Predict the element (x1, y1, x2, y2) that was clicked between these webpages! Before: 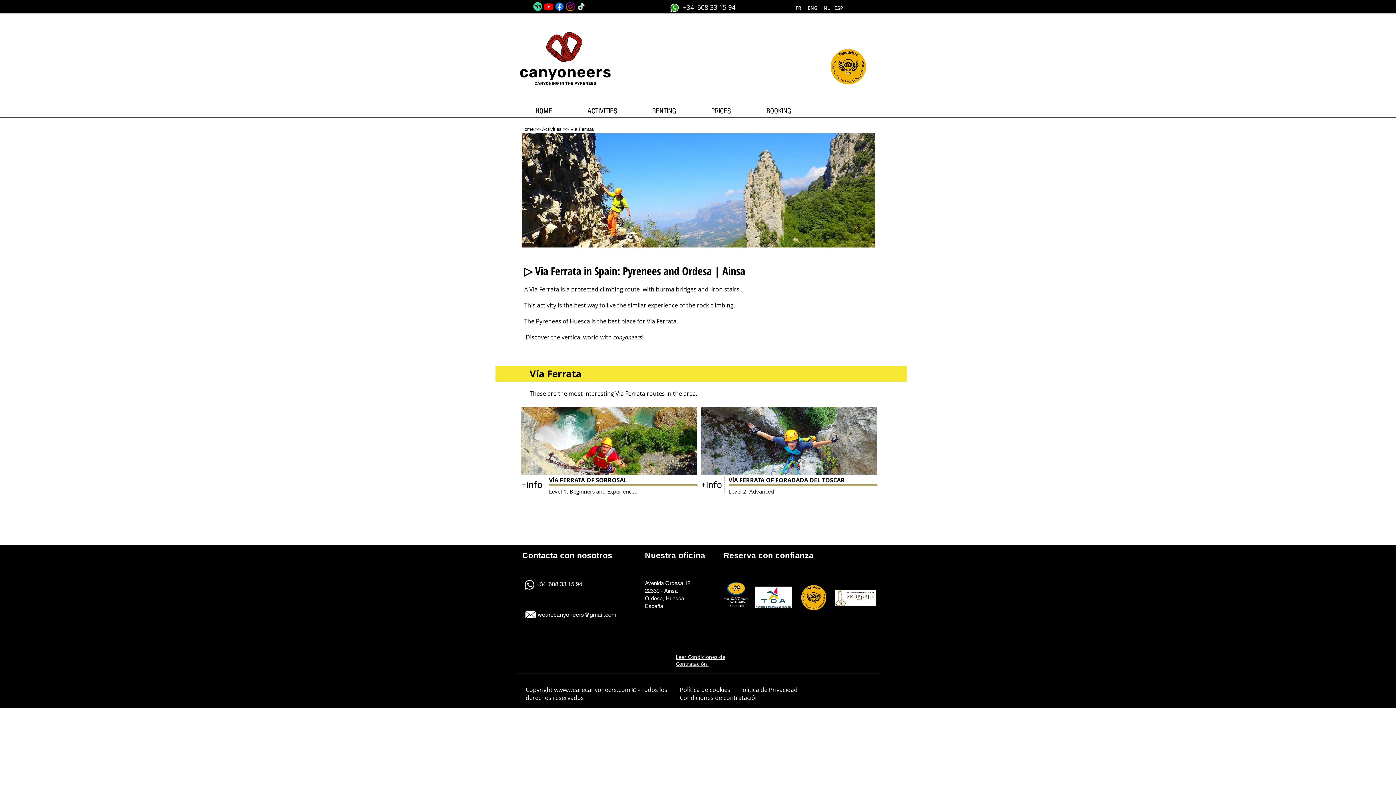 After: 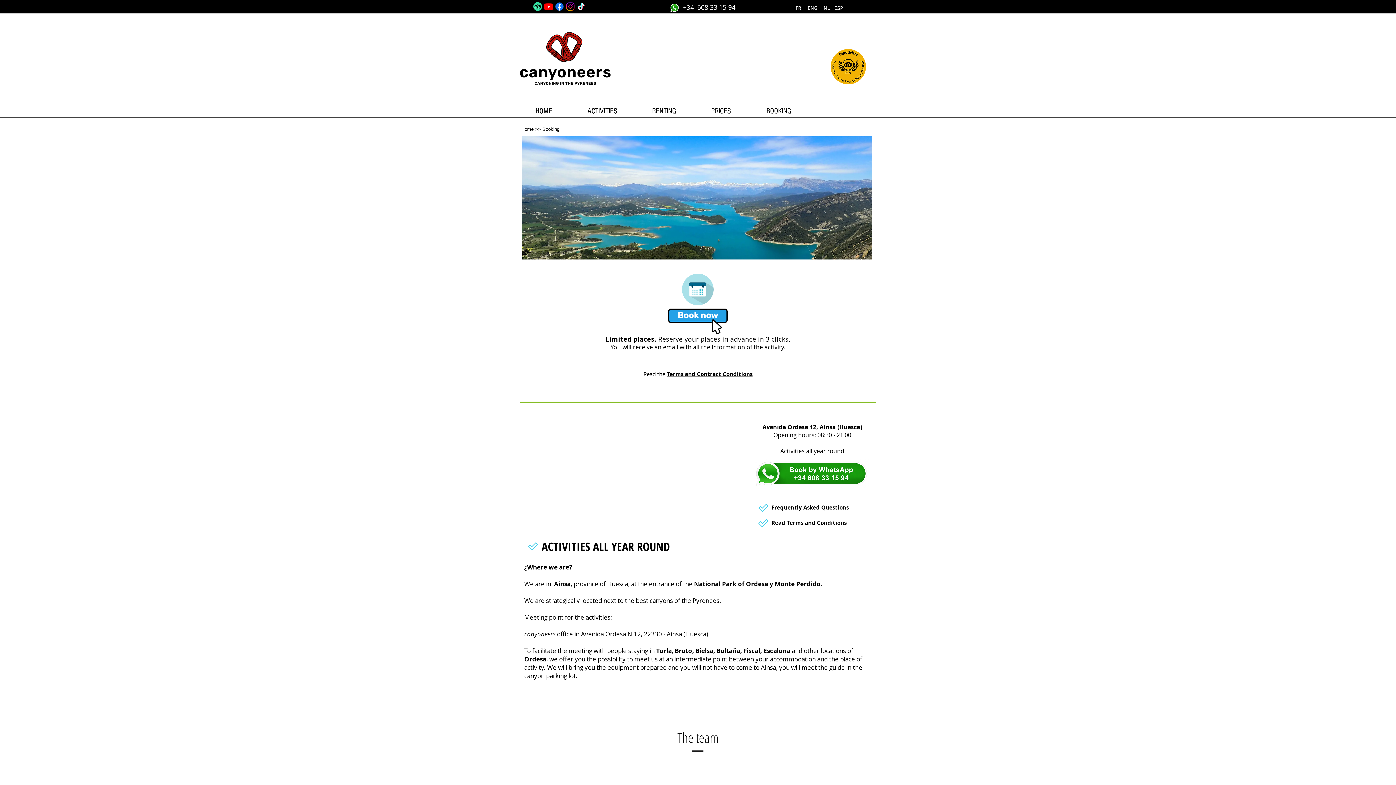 Action: bbox: (758, 103, 799, 118) label: BOOKING